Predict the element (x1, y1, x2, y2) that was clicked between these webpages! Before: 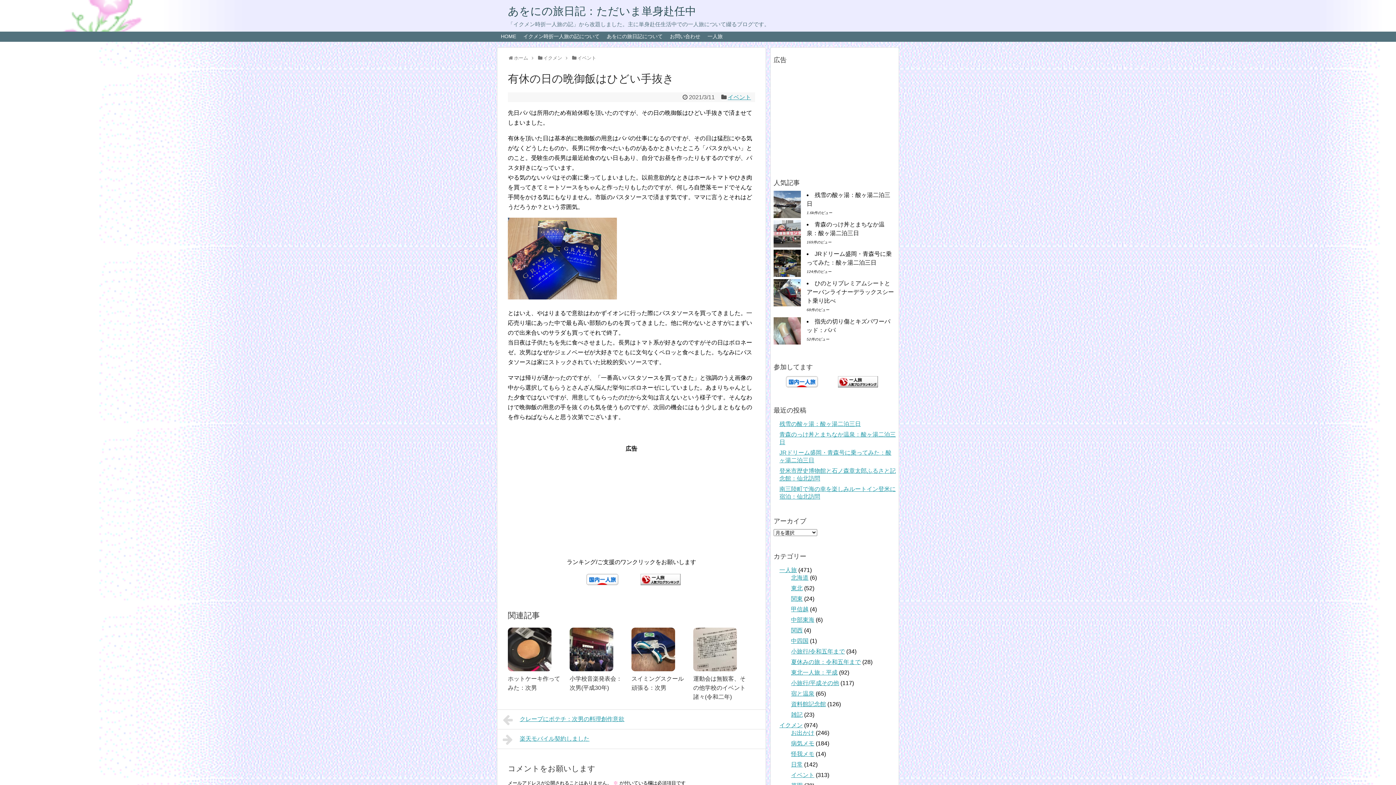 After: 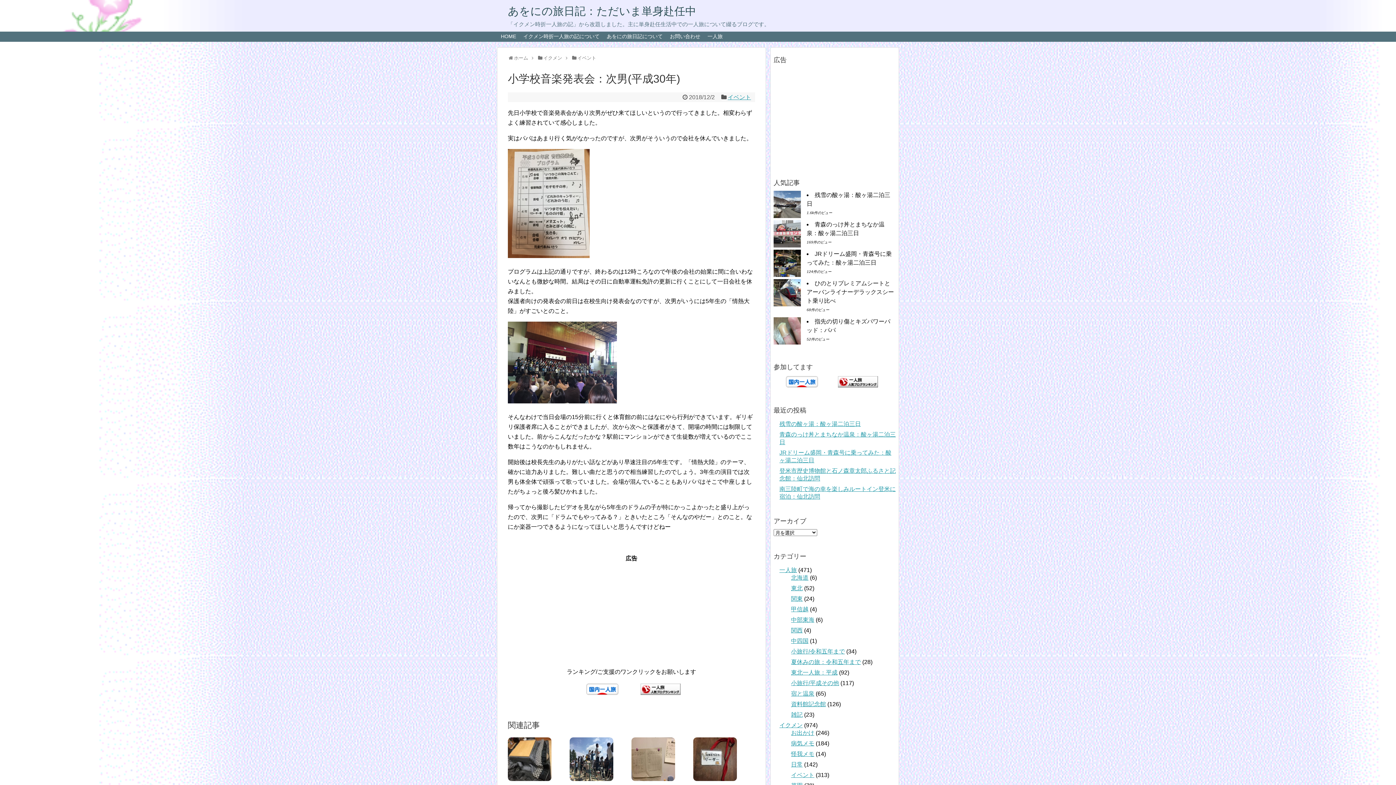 Action: bbox: (569, 627, 624, 671)